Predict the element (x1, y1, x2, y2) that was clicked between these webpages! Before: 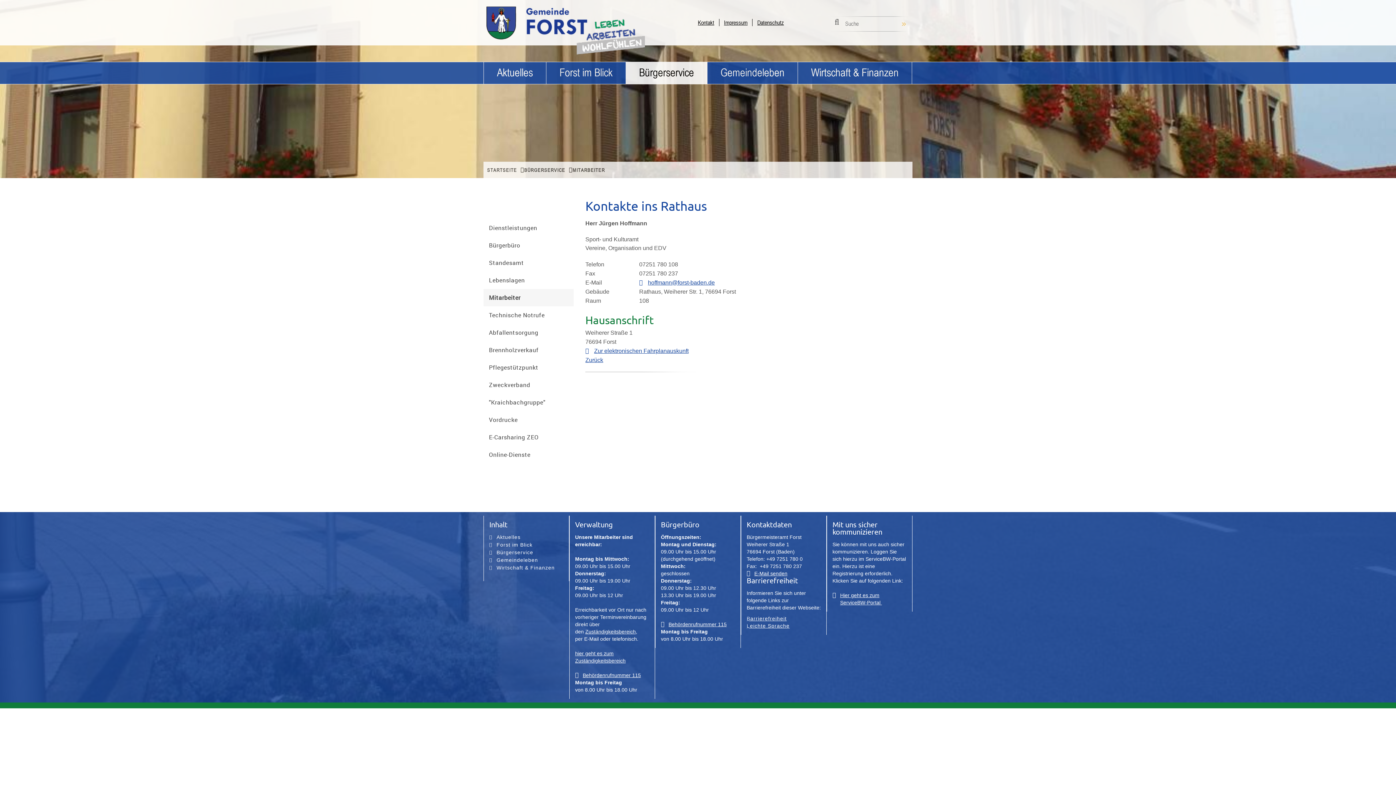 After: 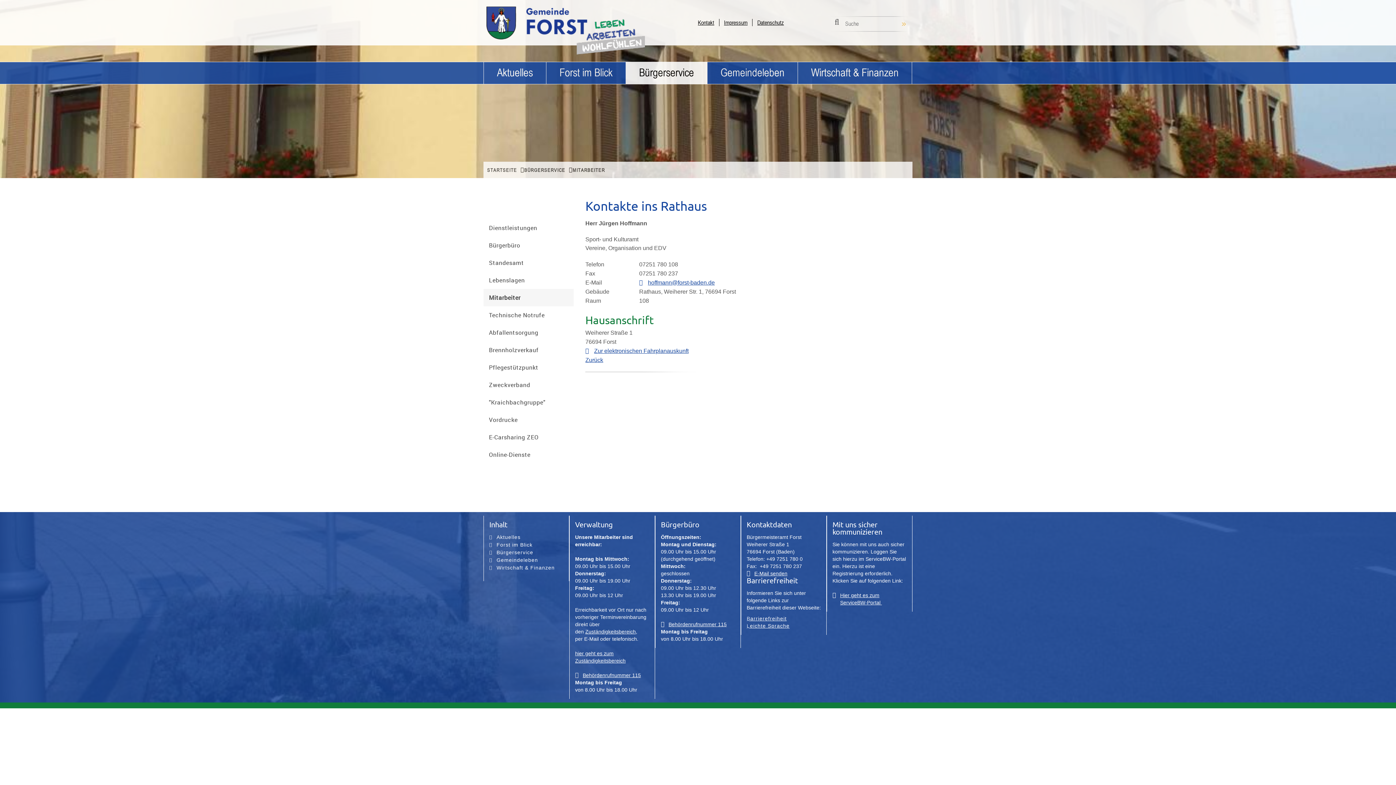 Action: label: Behördenrufnummer 115 bbox: (575, 672, 641, 679)